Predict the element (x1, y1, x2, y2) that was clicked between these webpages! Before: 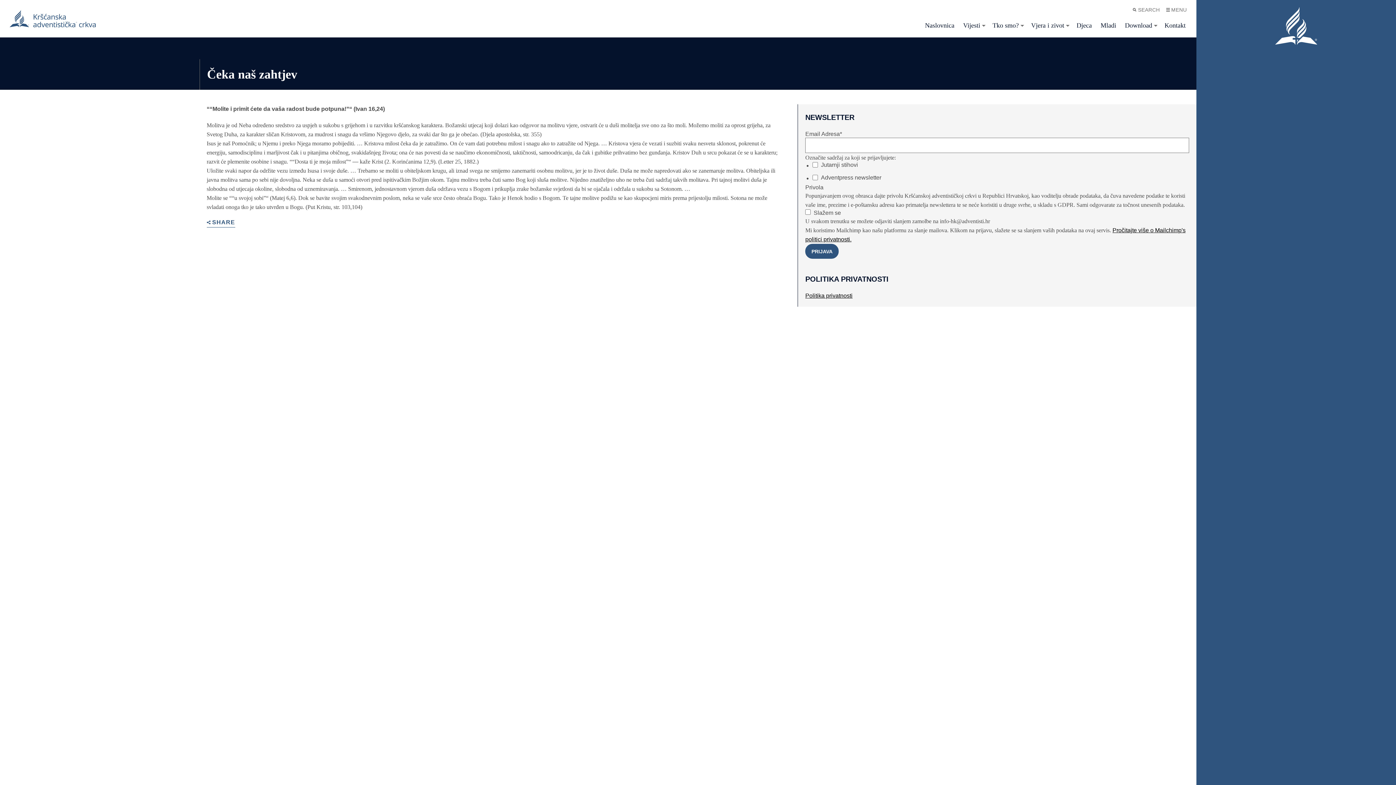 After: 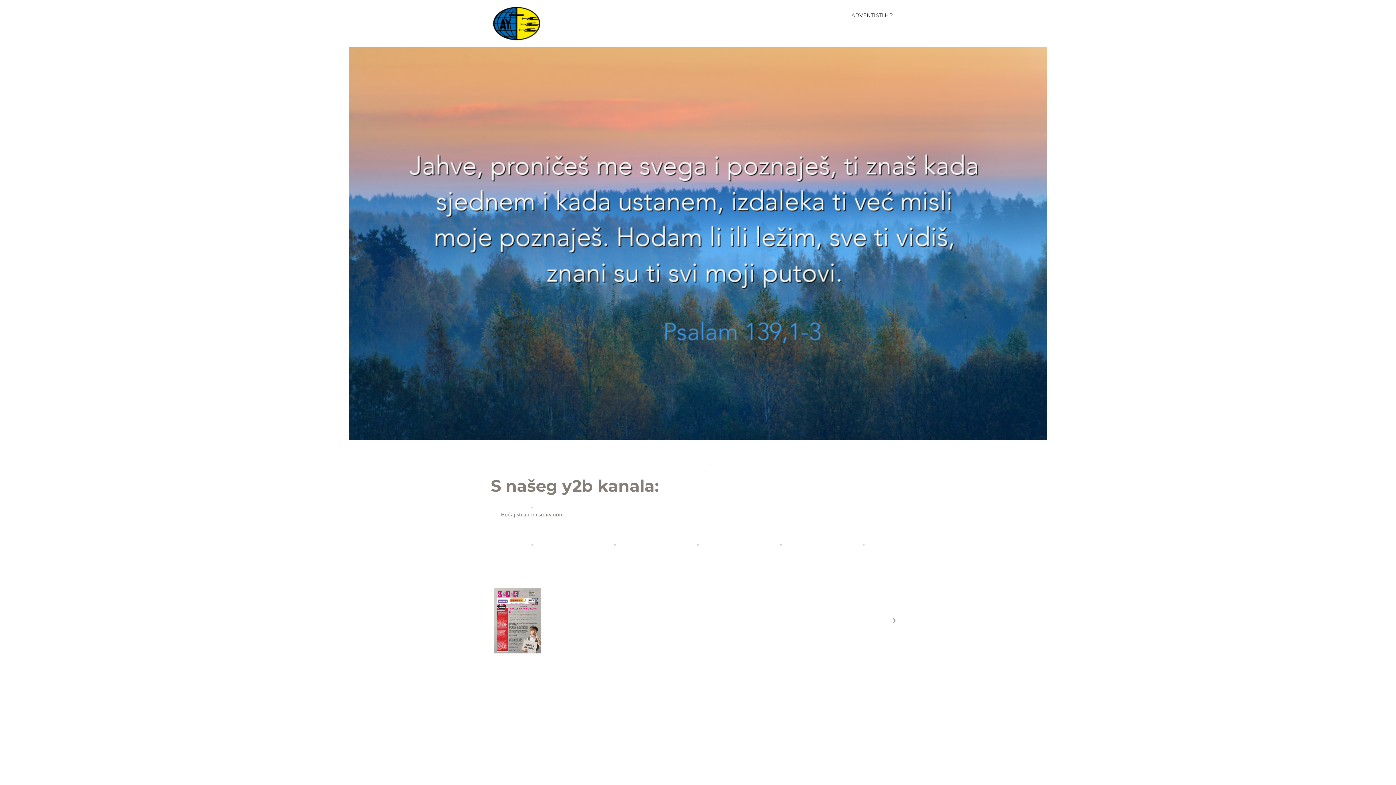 Action: label: Mladi bbox: (1097, 17, 1120, 33)